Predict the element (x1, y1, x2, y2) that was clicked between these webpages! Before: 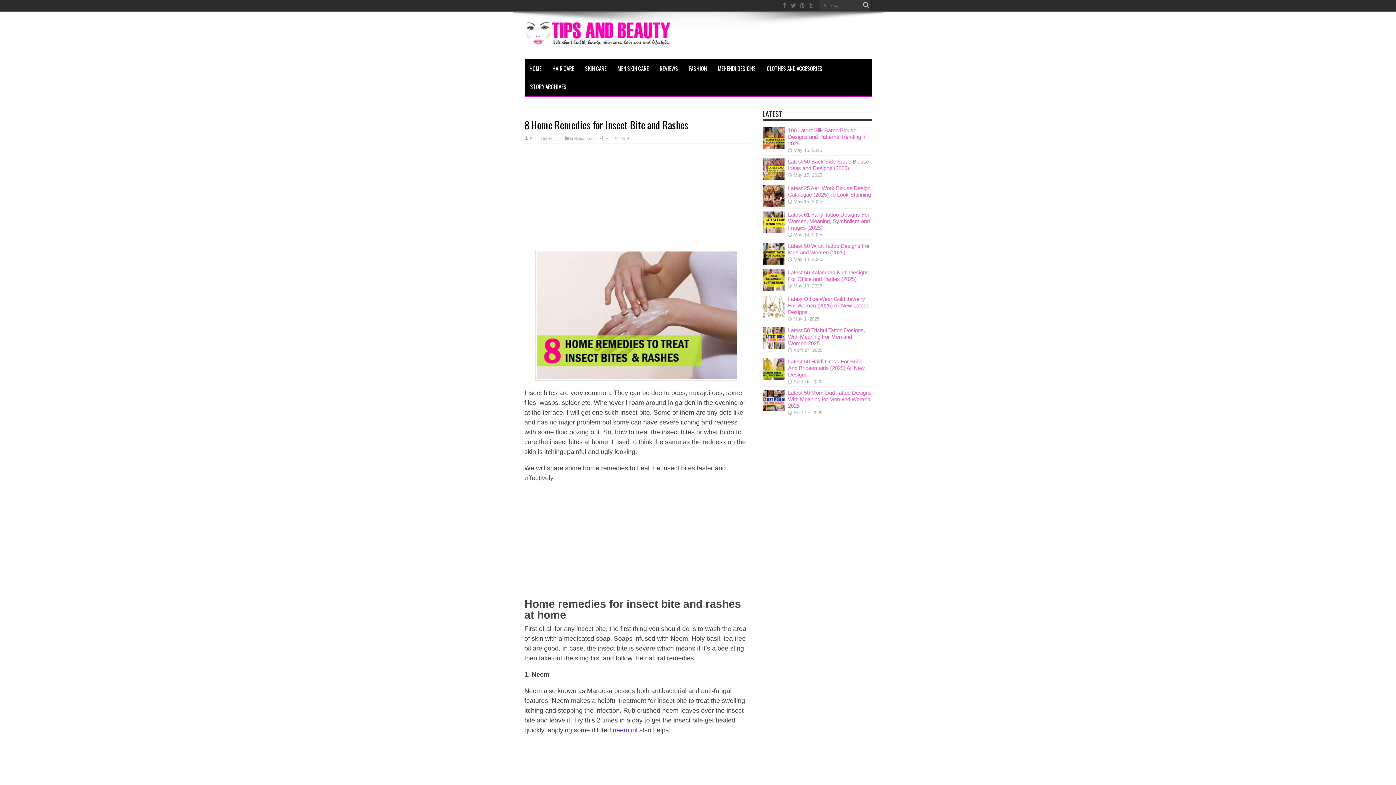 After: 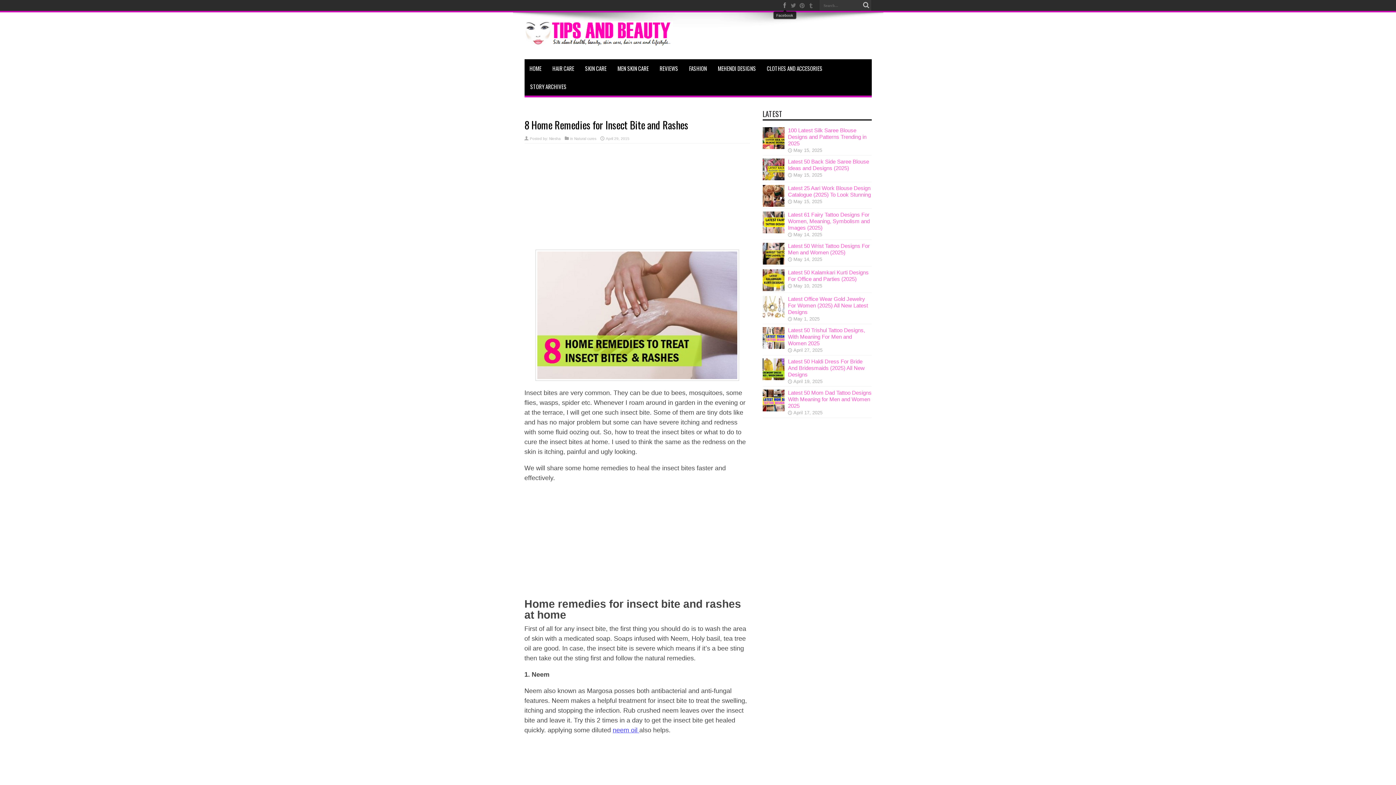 Action: bbox: (781, 1, 788, 9)